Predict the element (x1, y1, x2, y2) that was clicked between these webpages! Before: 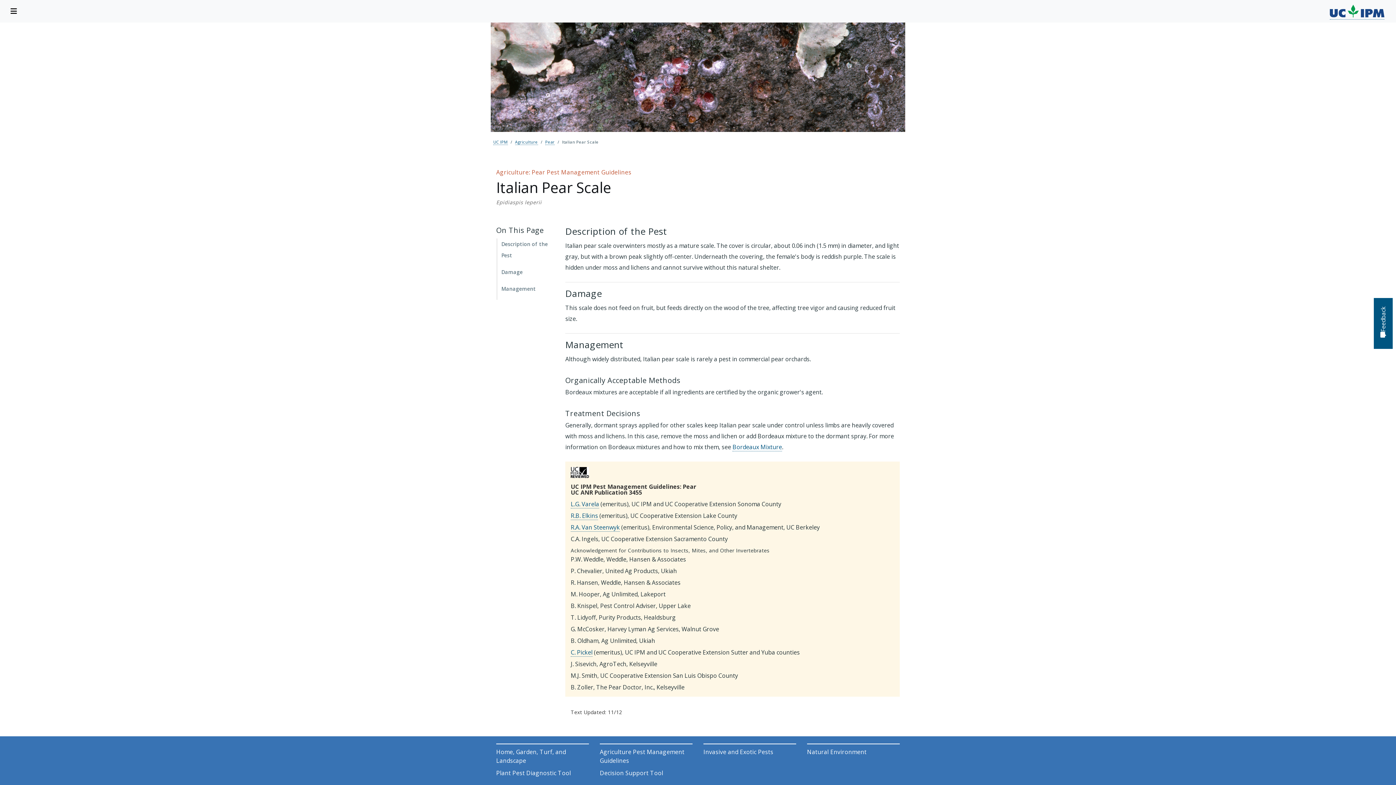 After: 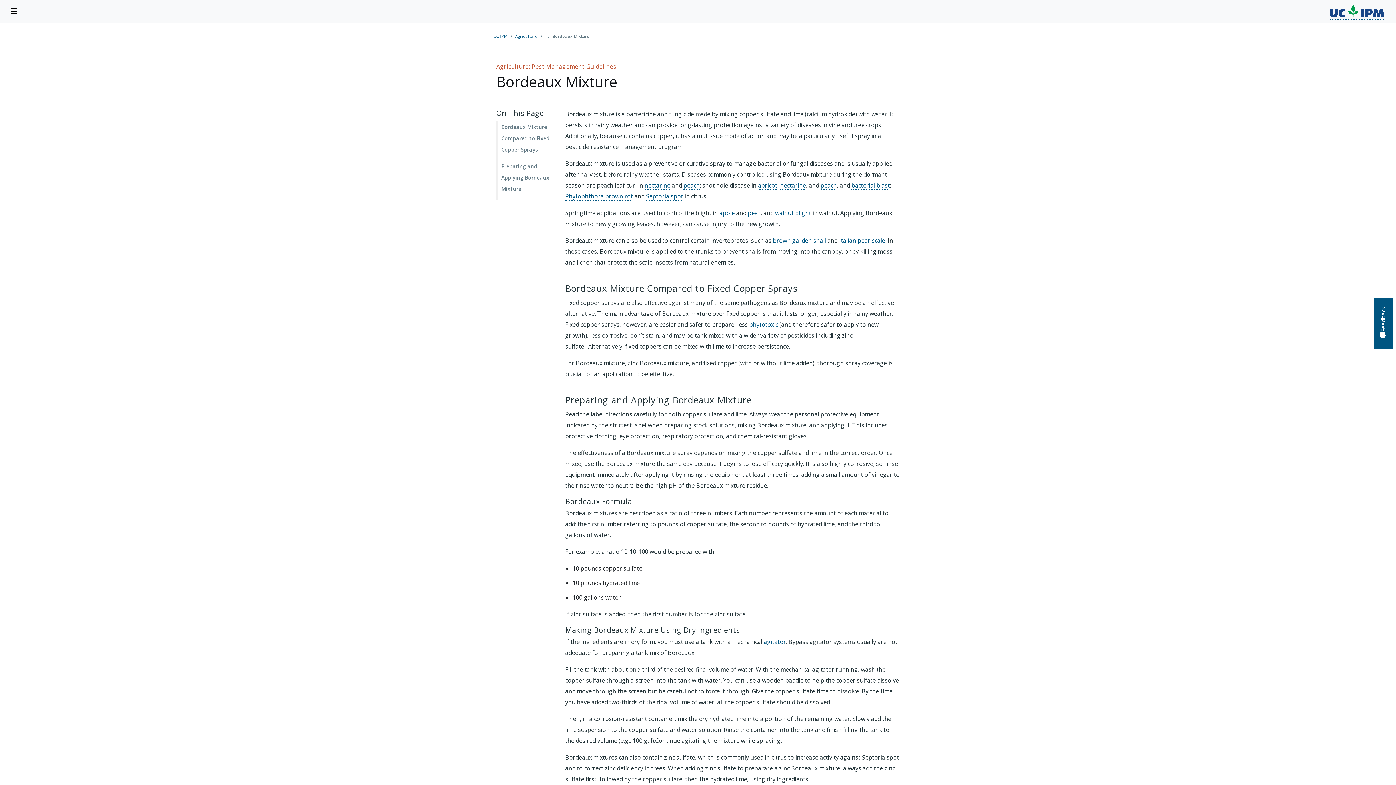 Action: label: Bordeaux Mixture bbox: (732, 443, 782, 451)